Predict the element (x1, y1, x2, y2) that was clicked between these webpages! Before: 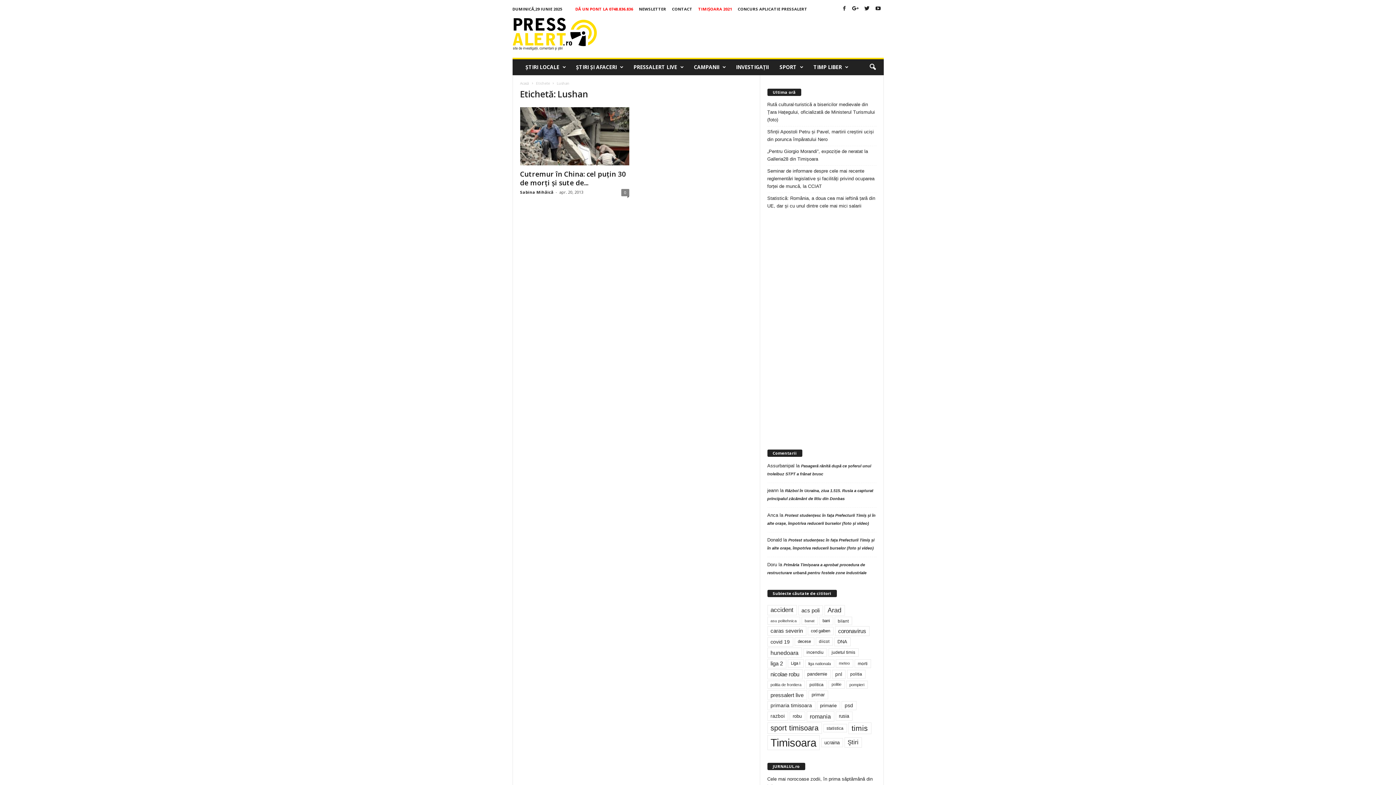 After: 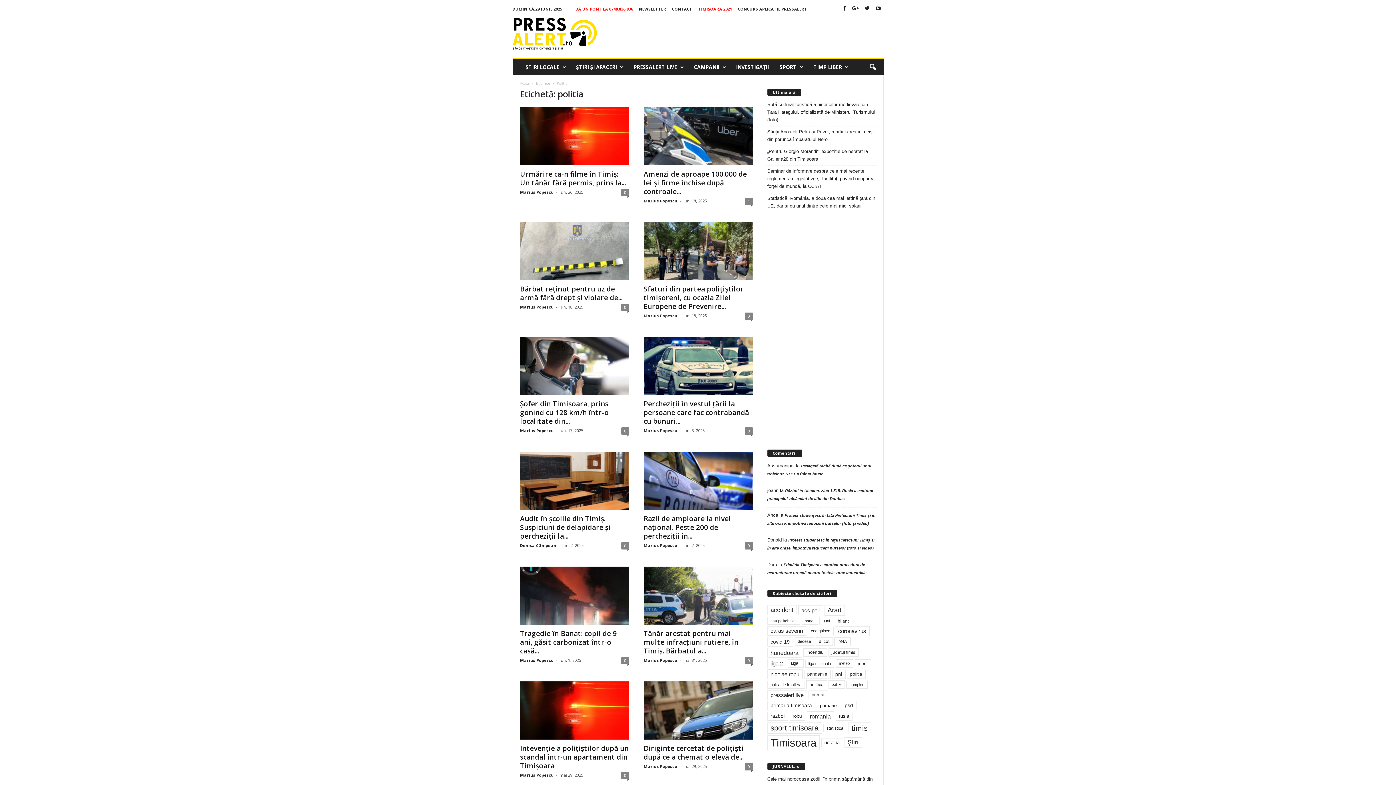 Action: label: politia (1.243 de elemente) bbox: (847, 670, 865, 678)